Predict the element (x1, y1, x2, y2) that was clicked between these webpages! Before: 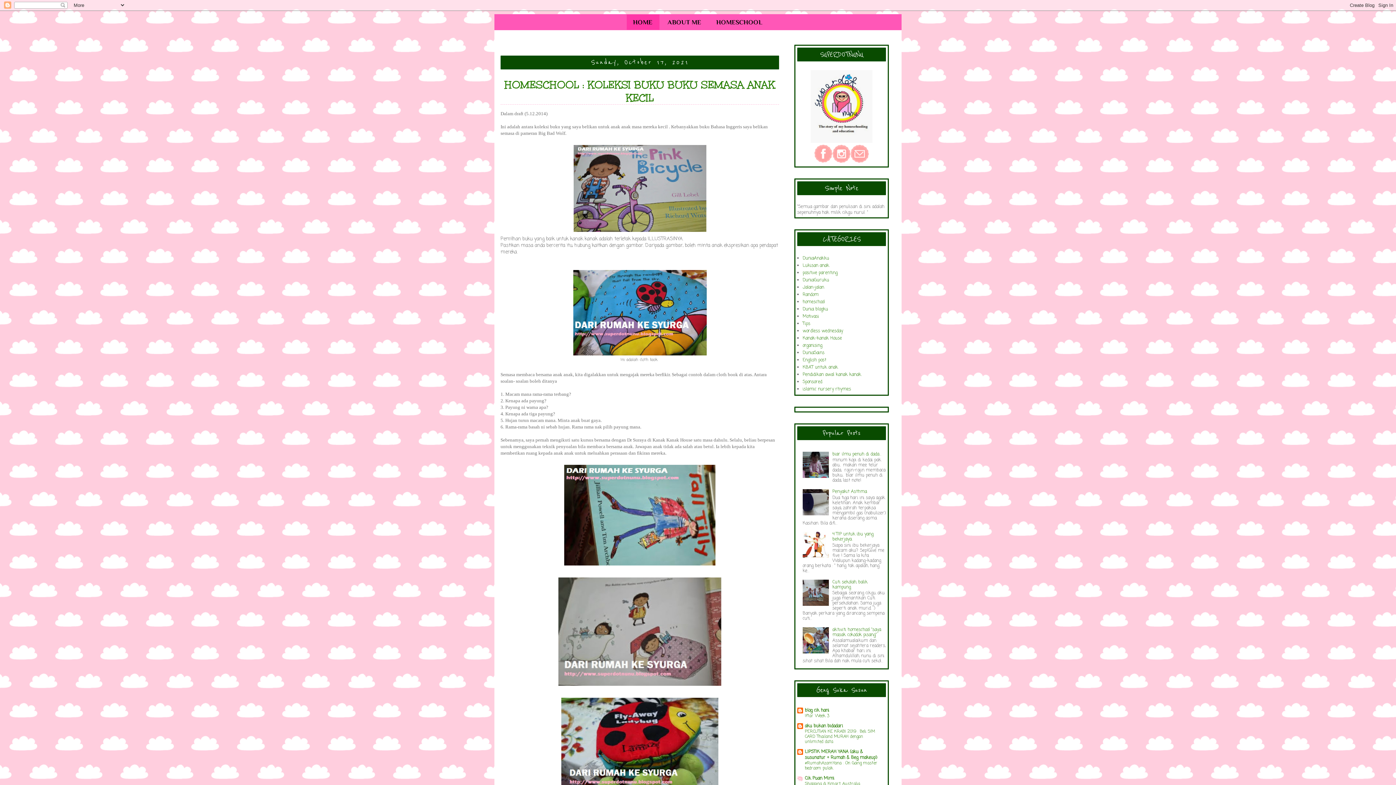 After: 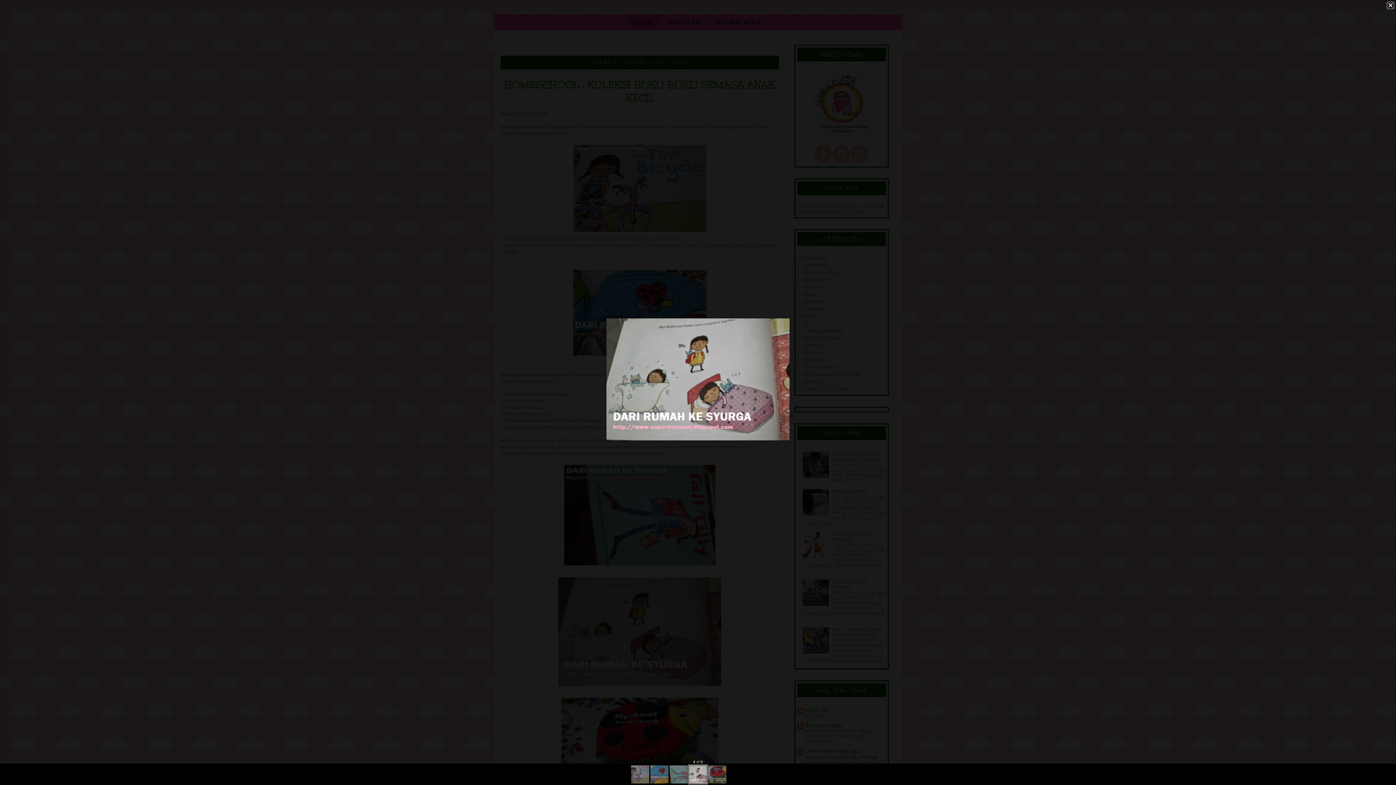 Action: bbox: (556, 683, 723, 690)